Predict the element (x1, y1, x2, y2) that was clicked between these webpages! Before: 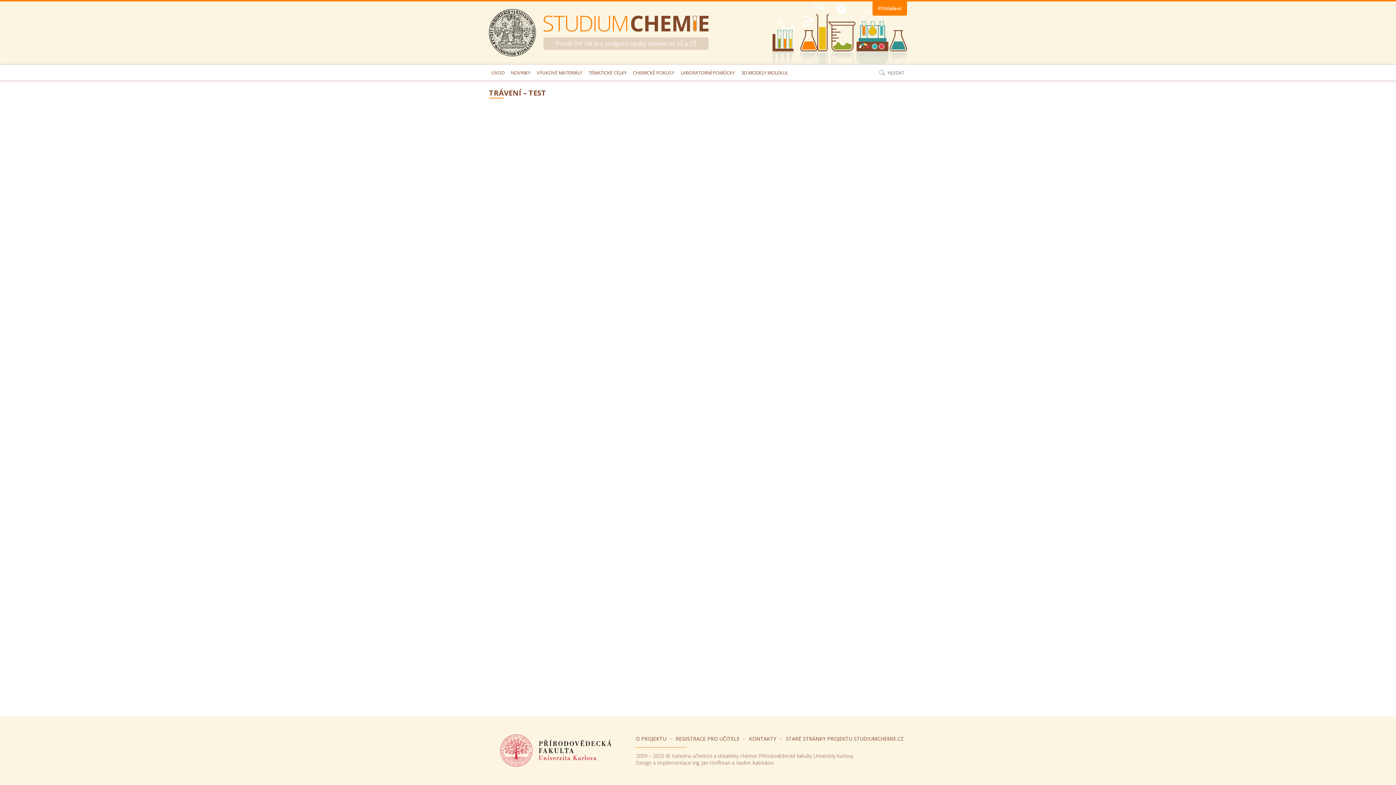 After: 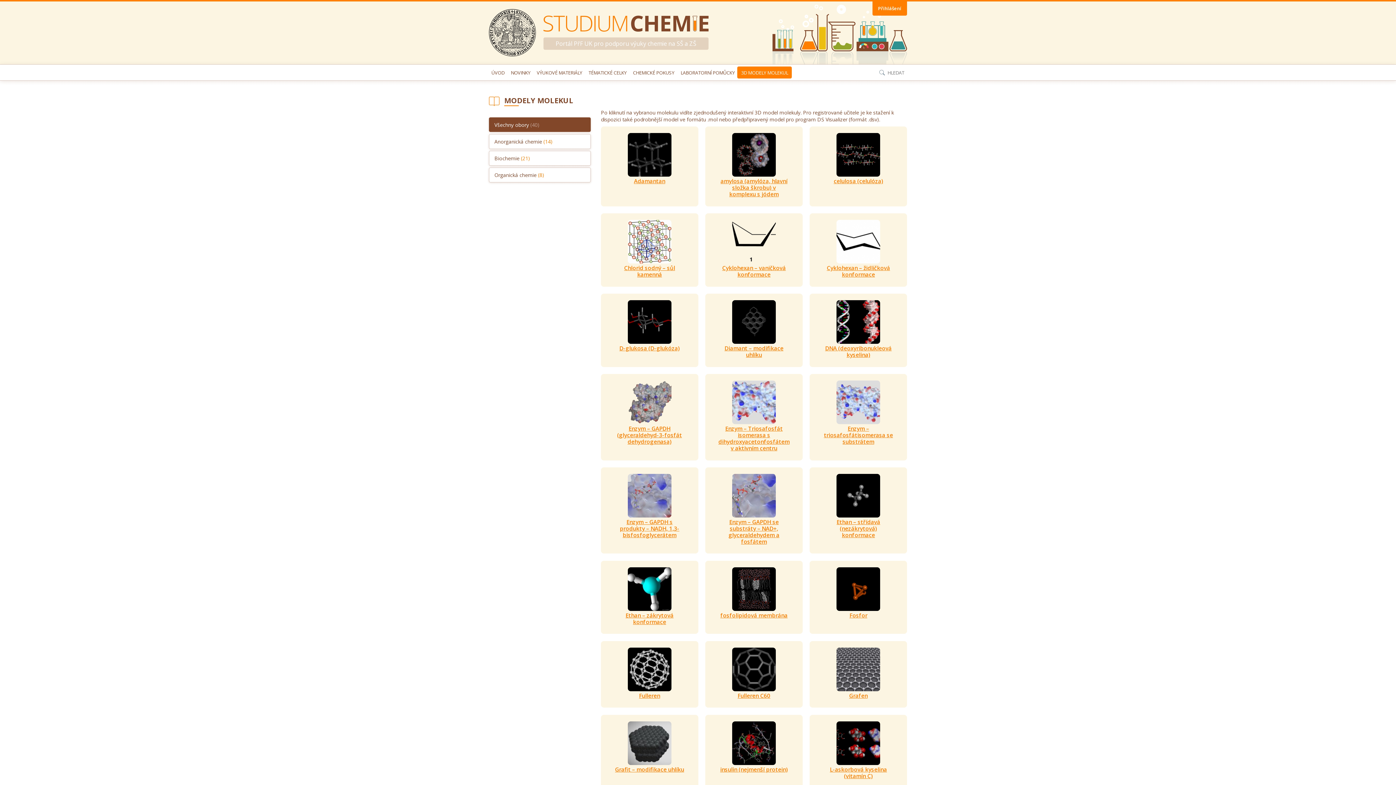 Action: label: 3D MODELY MOLEKUL bbox: (737, 66, 791, 78)